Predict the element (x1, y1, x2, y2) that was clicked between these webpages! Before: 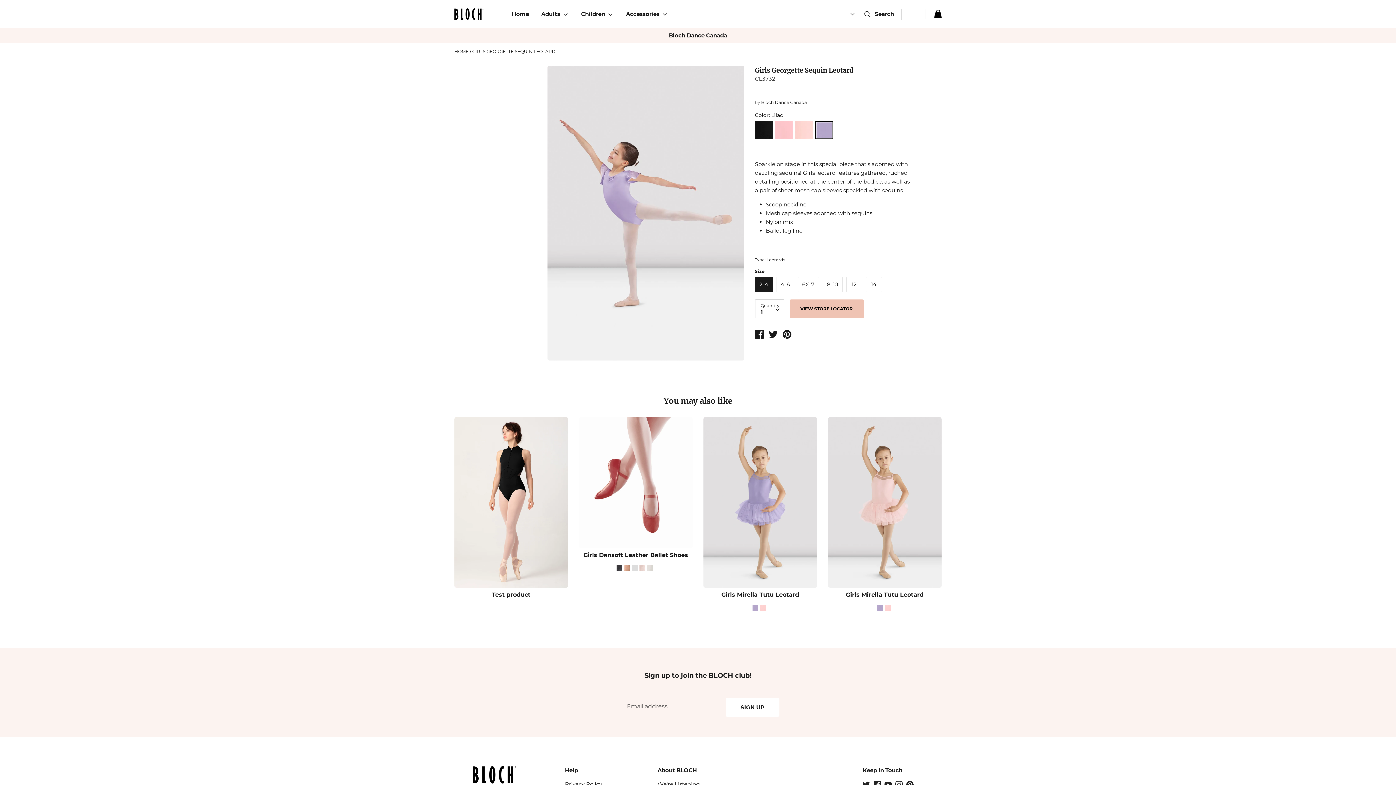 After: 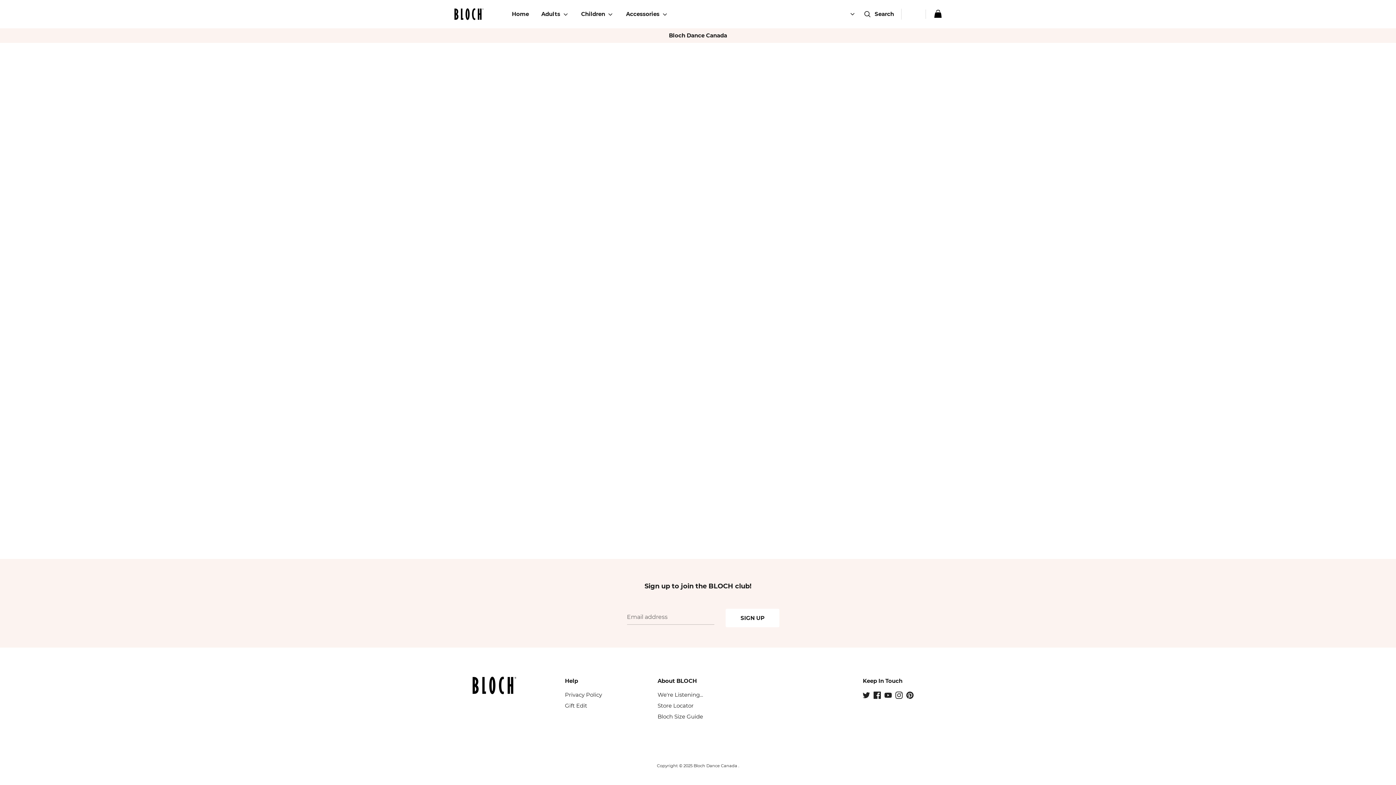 Action: bbox: (789, 299, 863, 318) label: VIEW STORE LOCATOR